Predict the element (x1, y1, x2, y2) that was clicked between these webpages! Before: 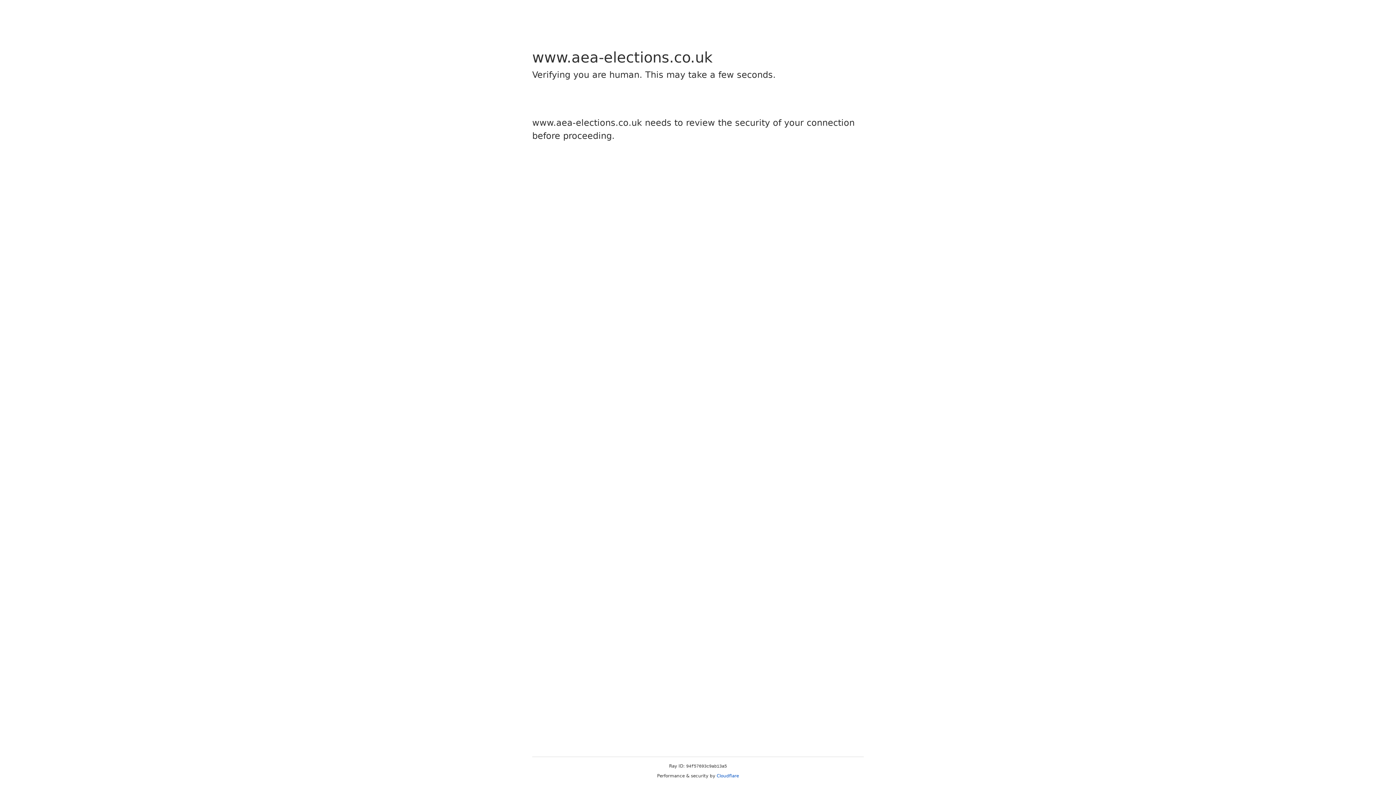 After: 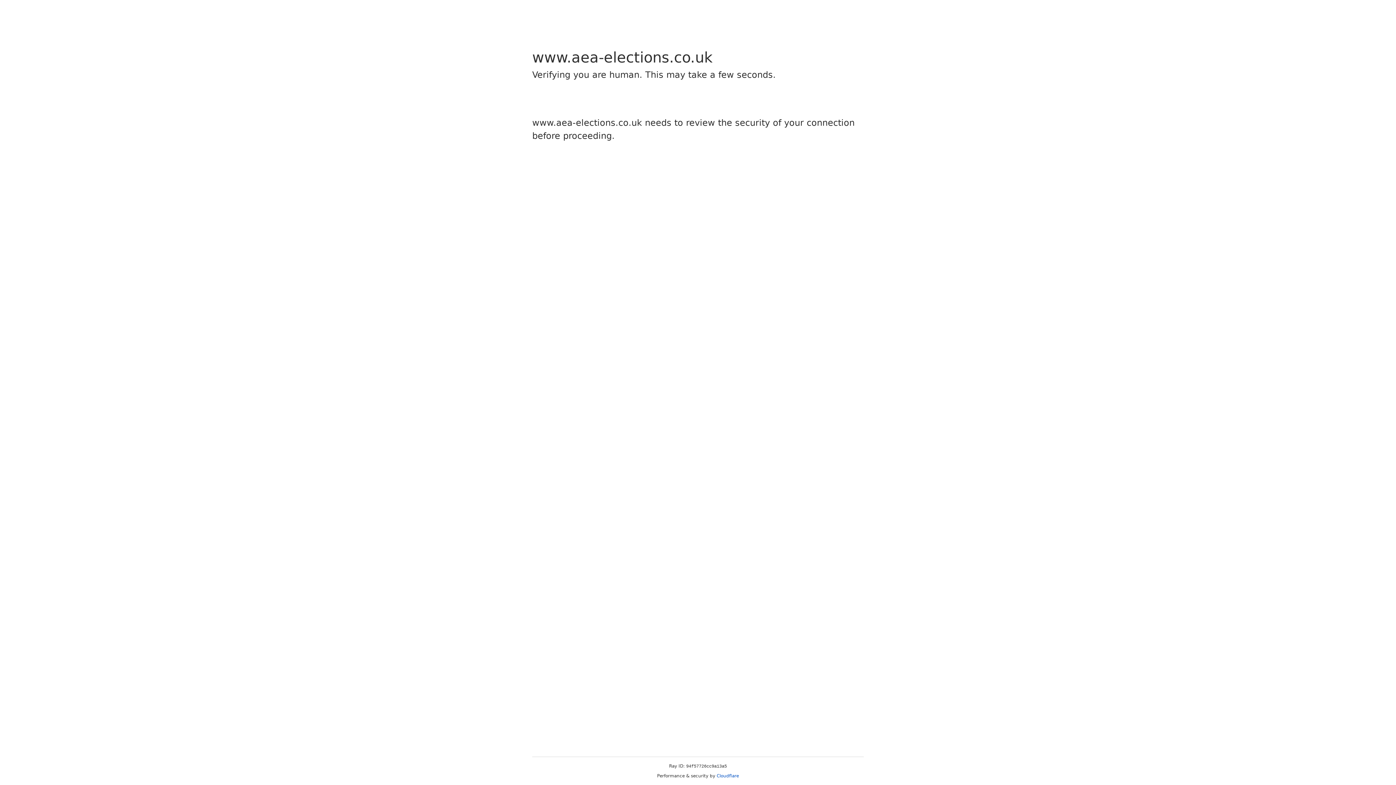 Action: bbox: (716, 773, 739, 778) label: Cloudflare